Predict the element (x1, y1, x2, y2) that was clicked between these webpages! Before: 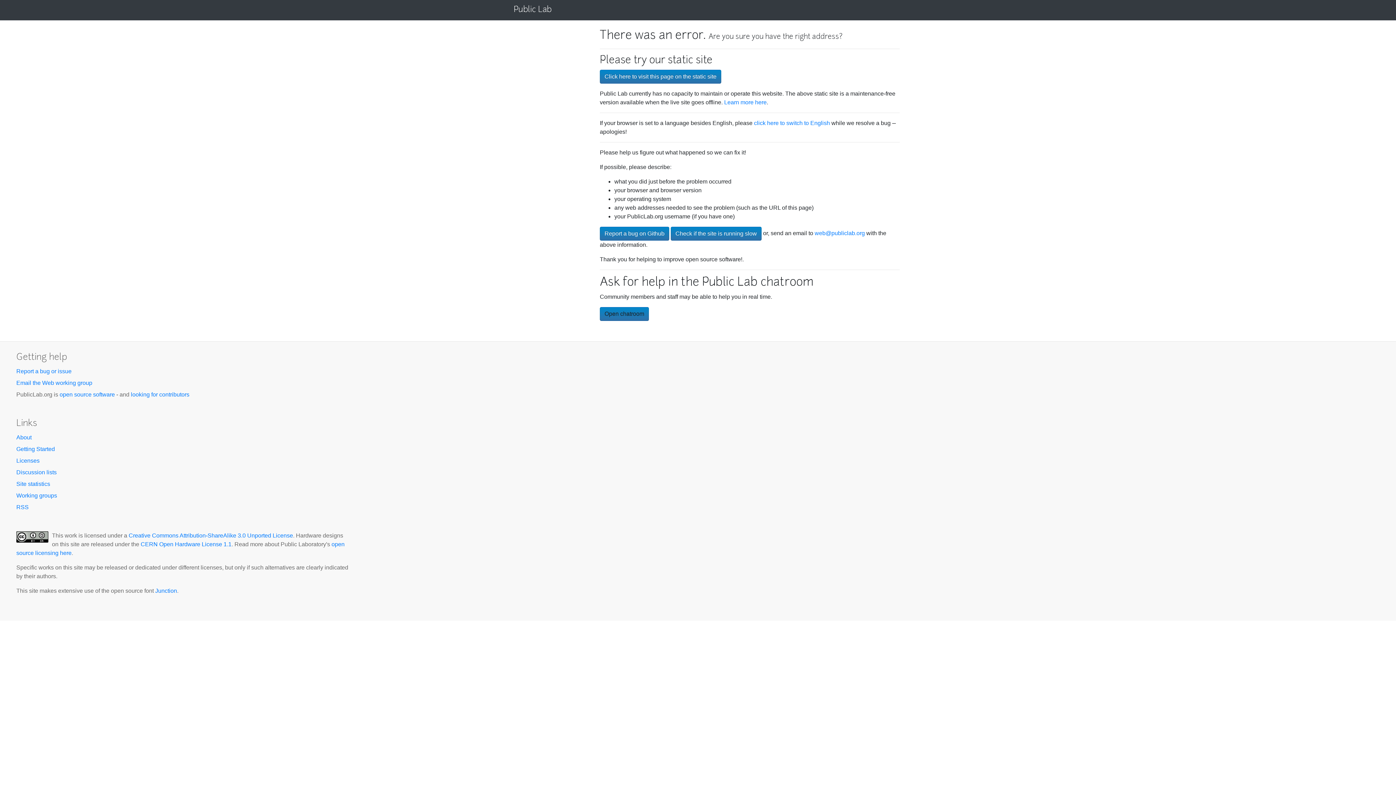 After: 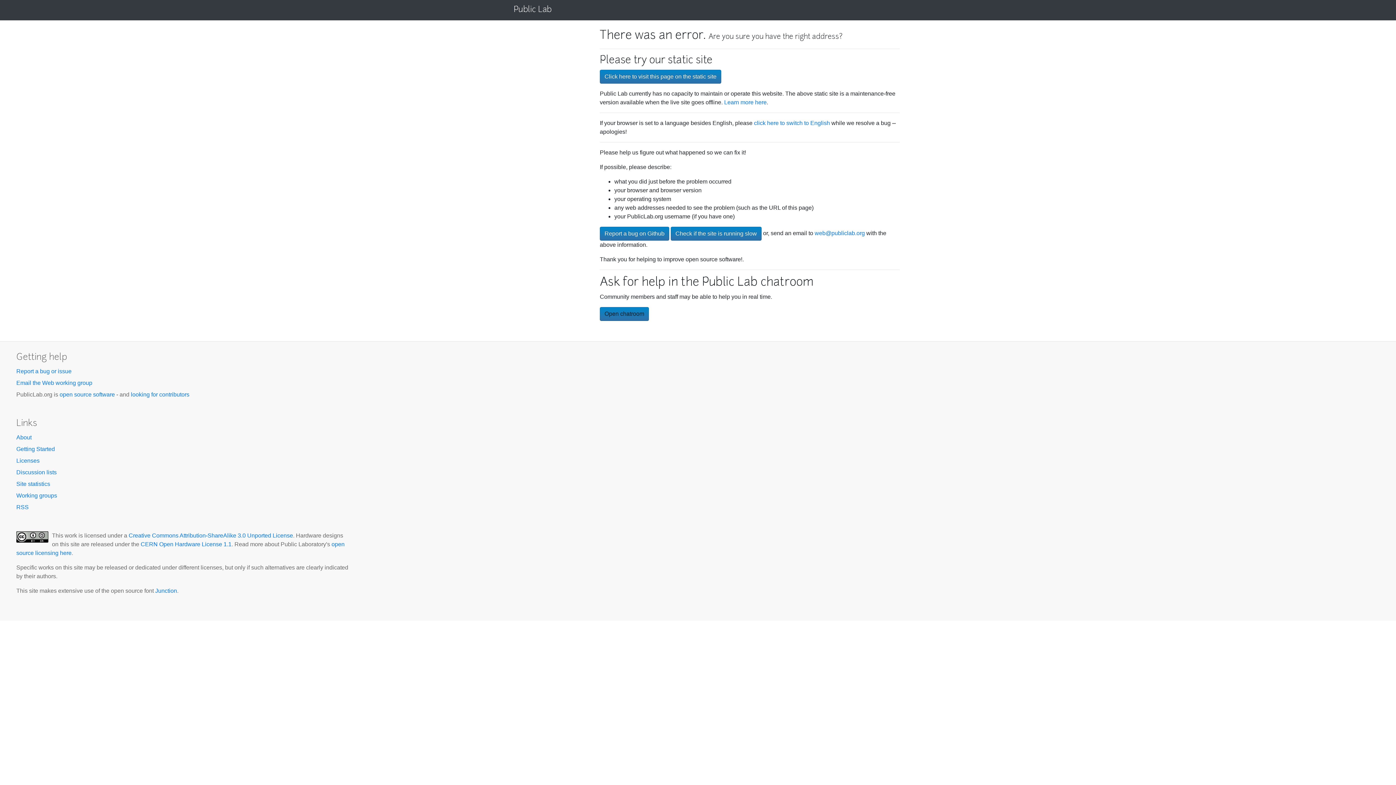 Action: label: Getting Started bbox: (16, 446, 54, 452)